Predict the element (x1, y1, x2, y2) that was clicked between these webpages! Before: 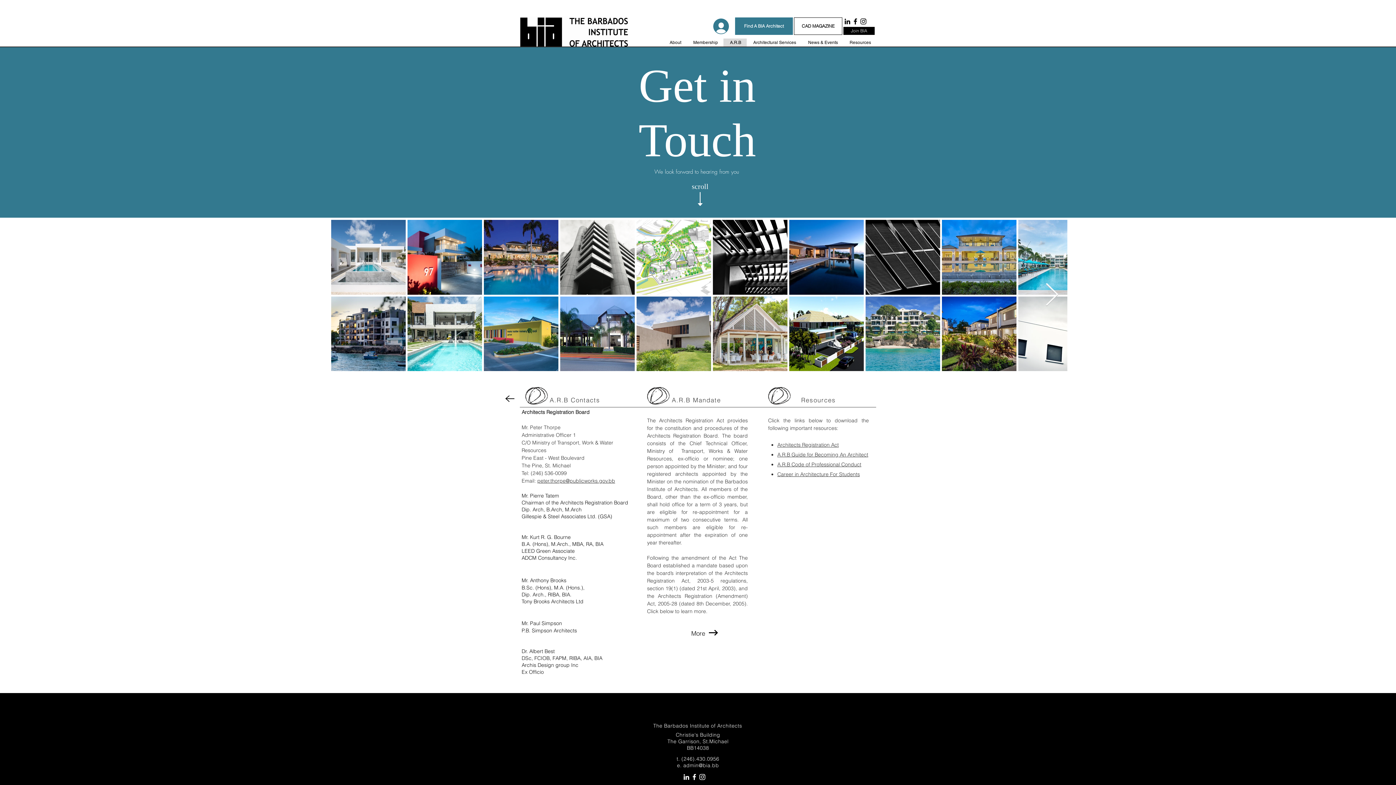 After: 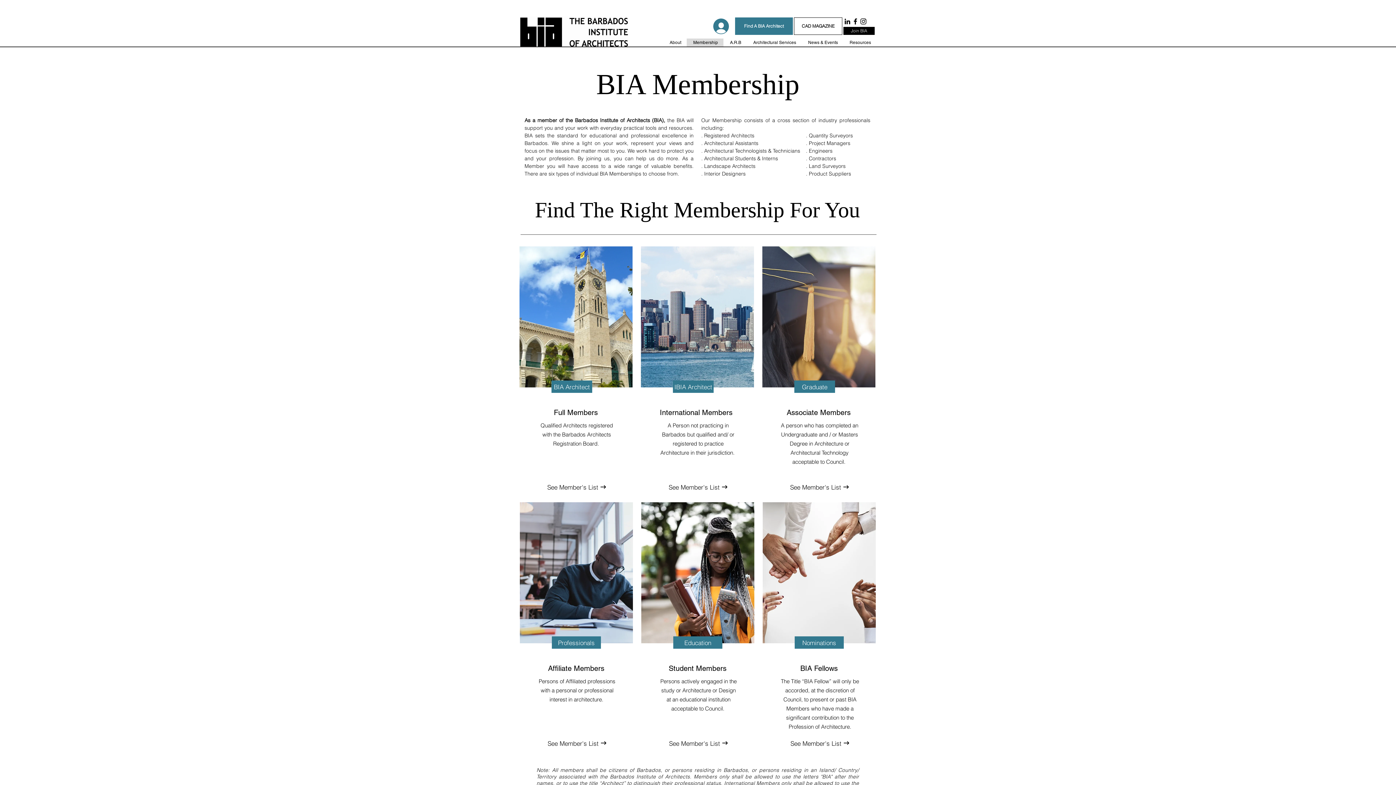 Action: label: Membership bbox: (686, 38, 723, 46)